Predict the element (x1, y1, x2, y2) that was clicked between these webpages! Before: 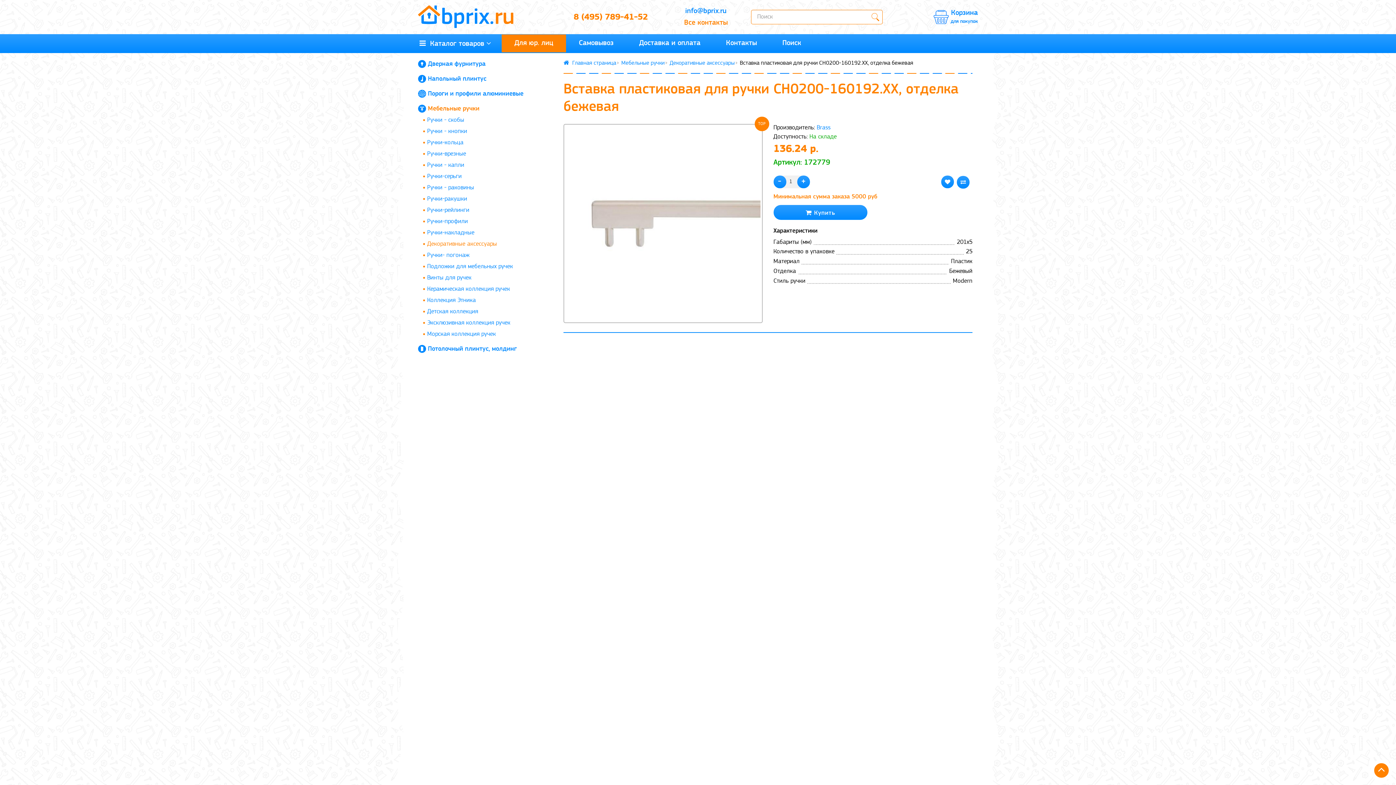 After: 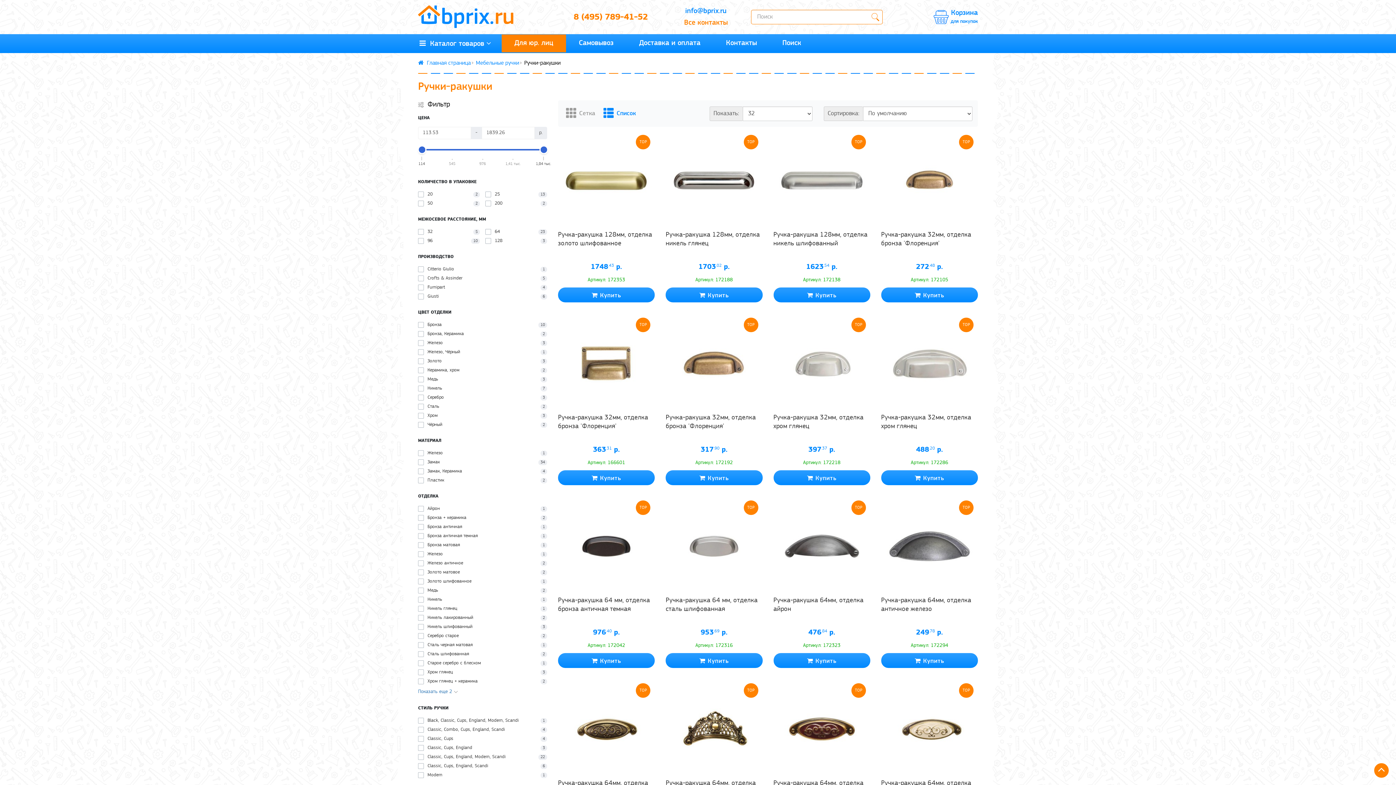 Action: bbox: (423, 194, 547, 203) label: Ручки-ракушки